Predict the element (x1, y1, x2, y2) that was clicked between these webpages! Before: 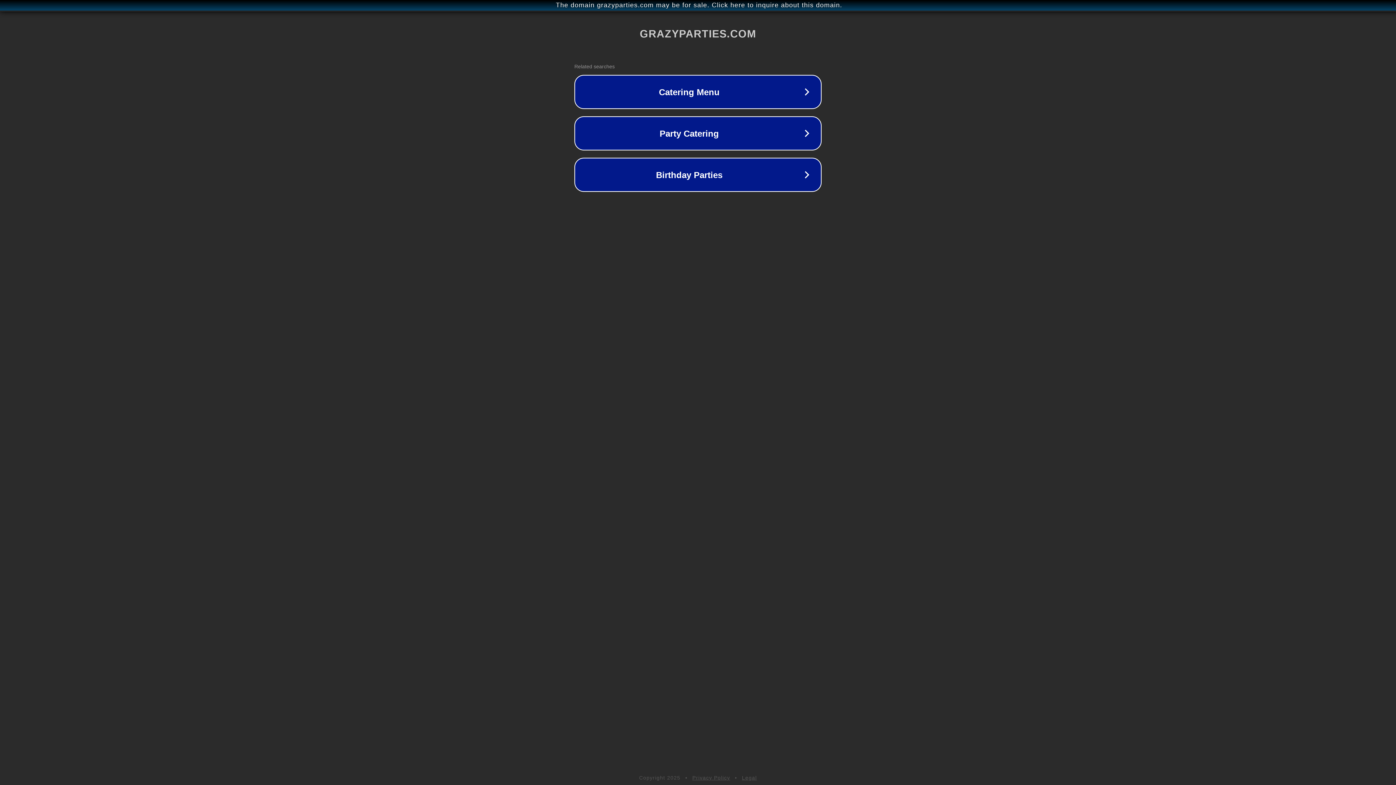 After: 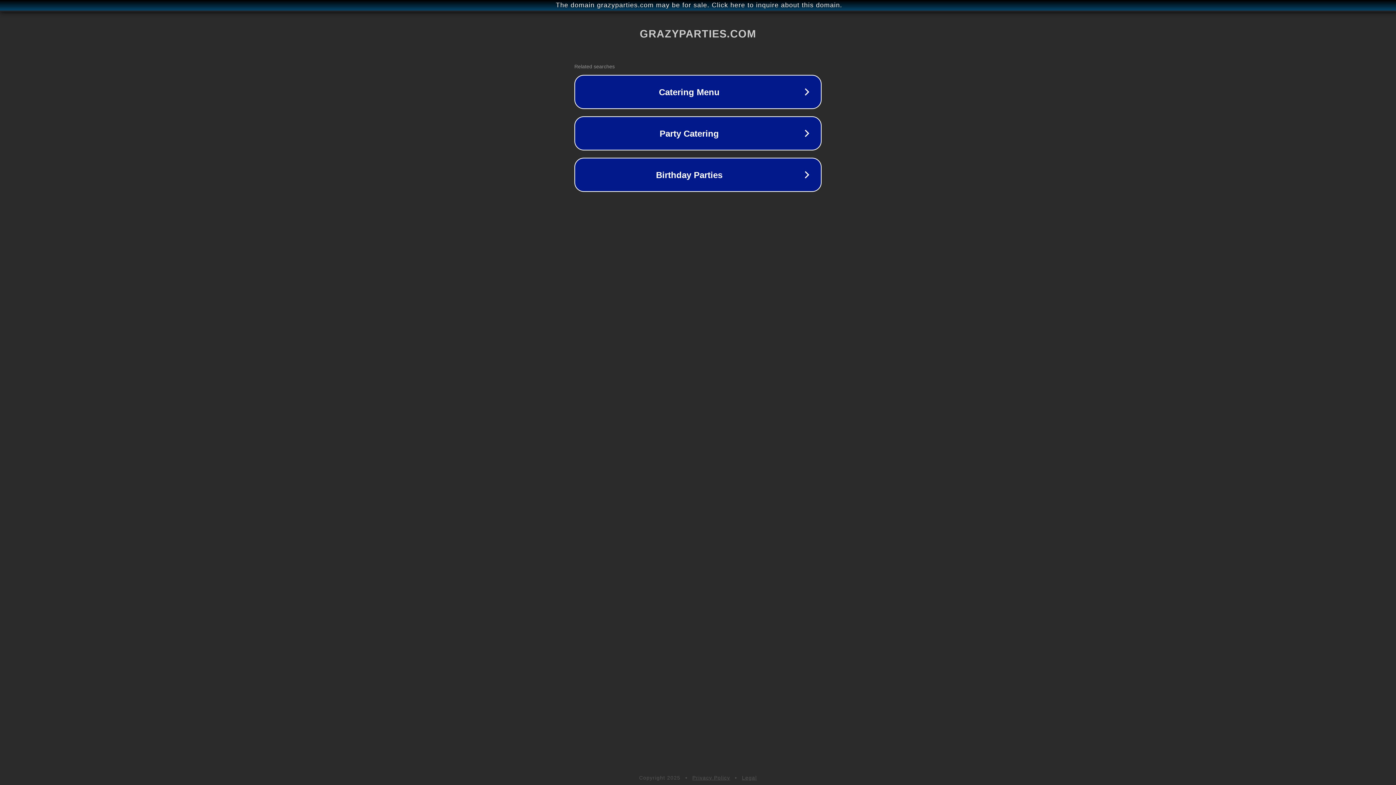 Action: label: Privacy Policy bbox: (692, 775, 730, 781)